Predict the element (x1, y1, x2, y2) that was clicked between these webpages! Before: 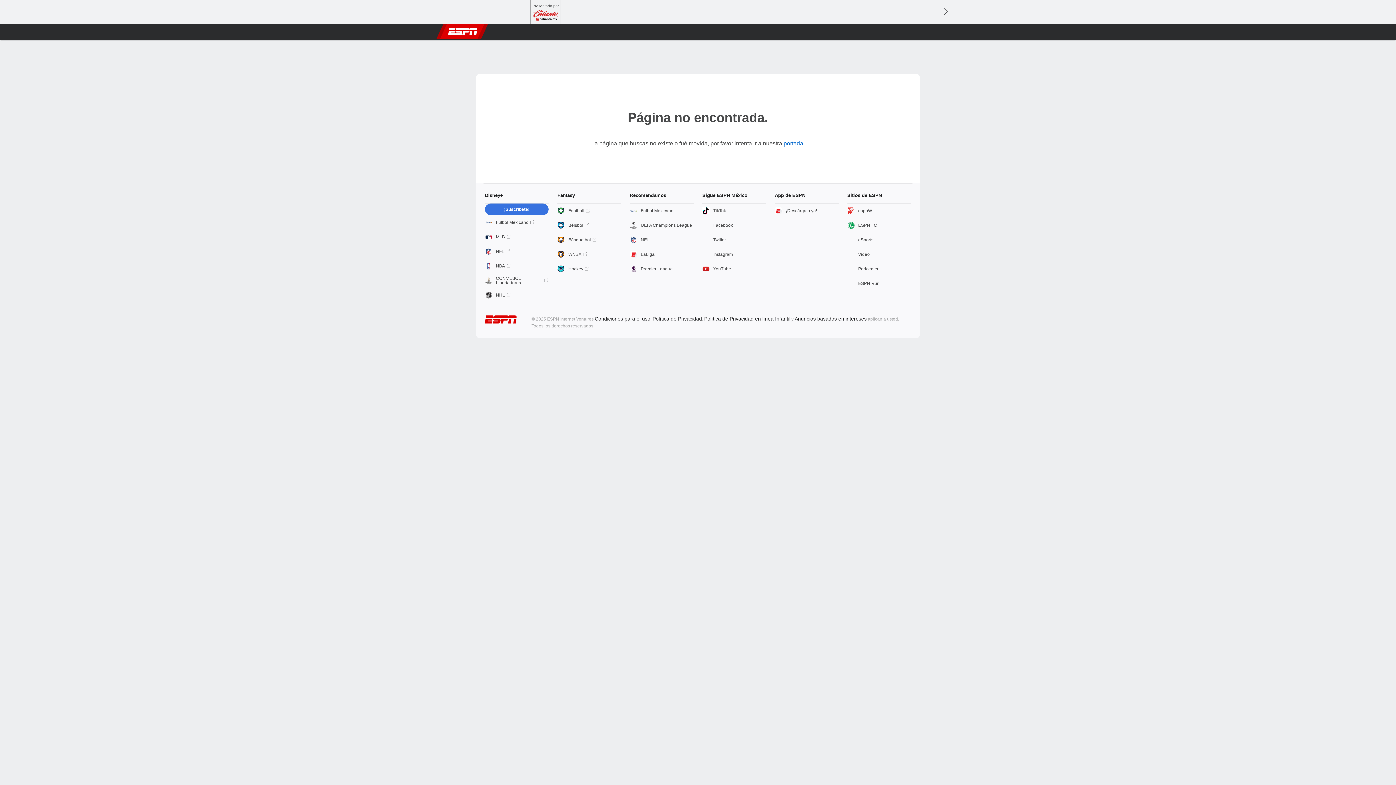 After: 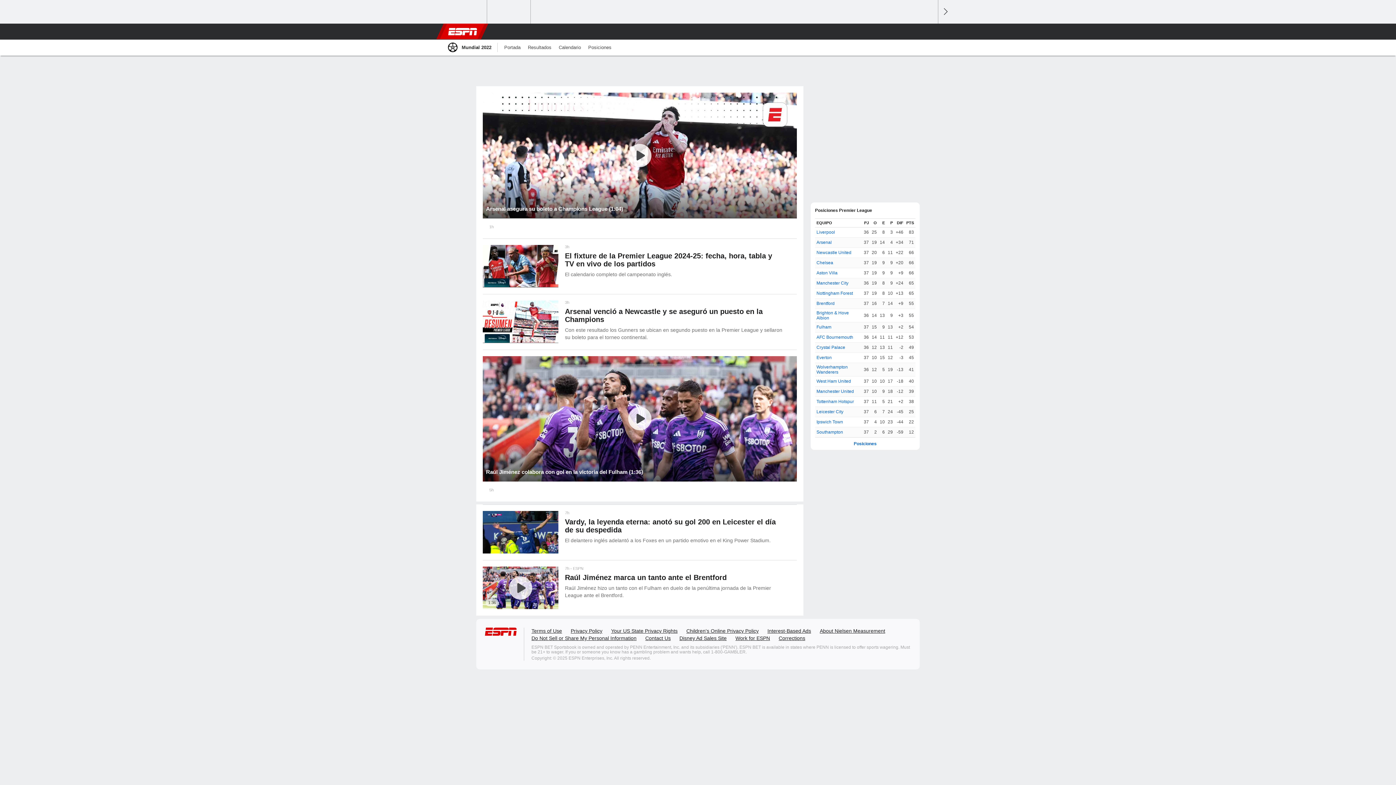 Action: bbox: (630, 261, 693, 276) label: Premier League